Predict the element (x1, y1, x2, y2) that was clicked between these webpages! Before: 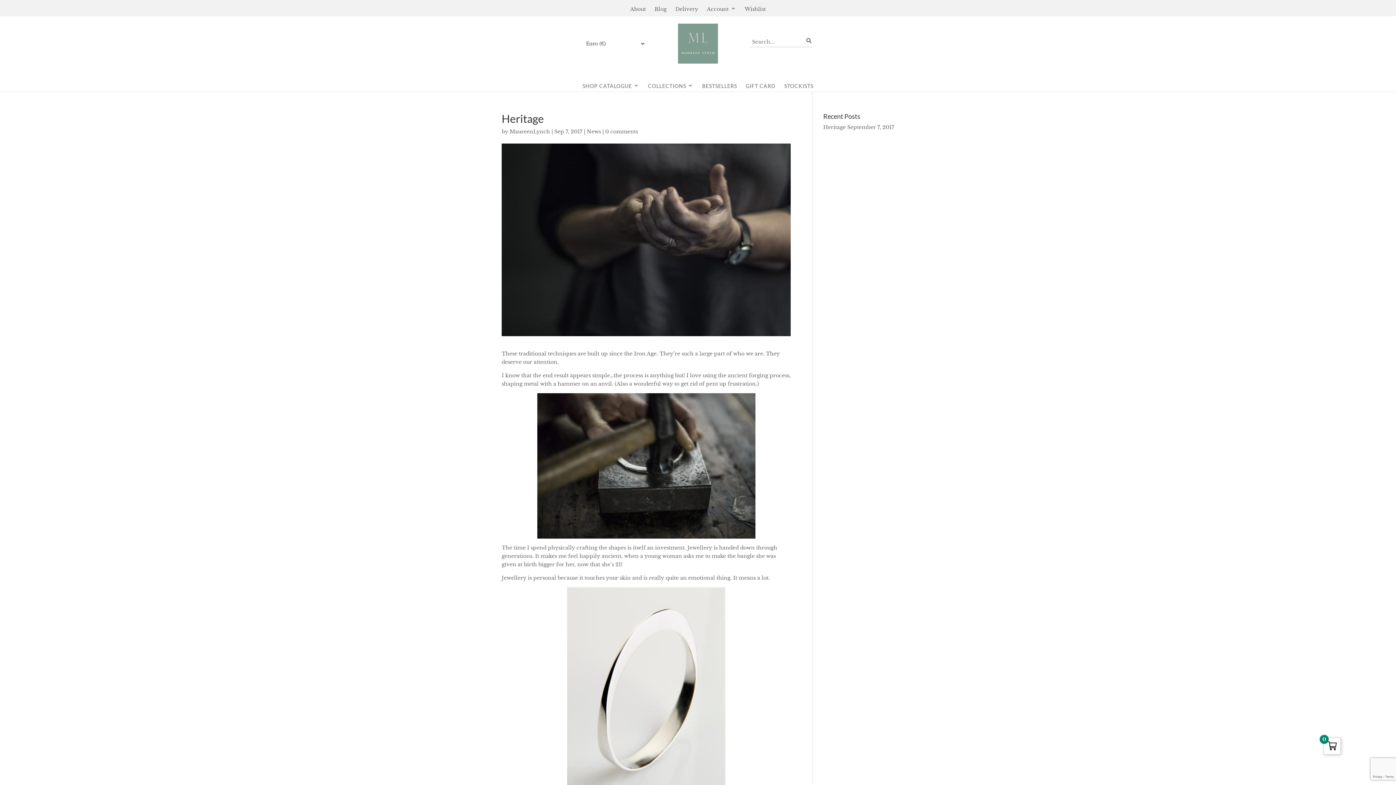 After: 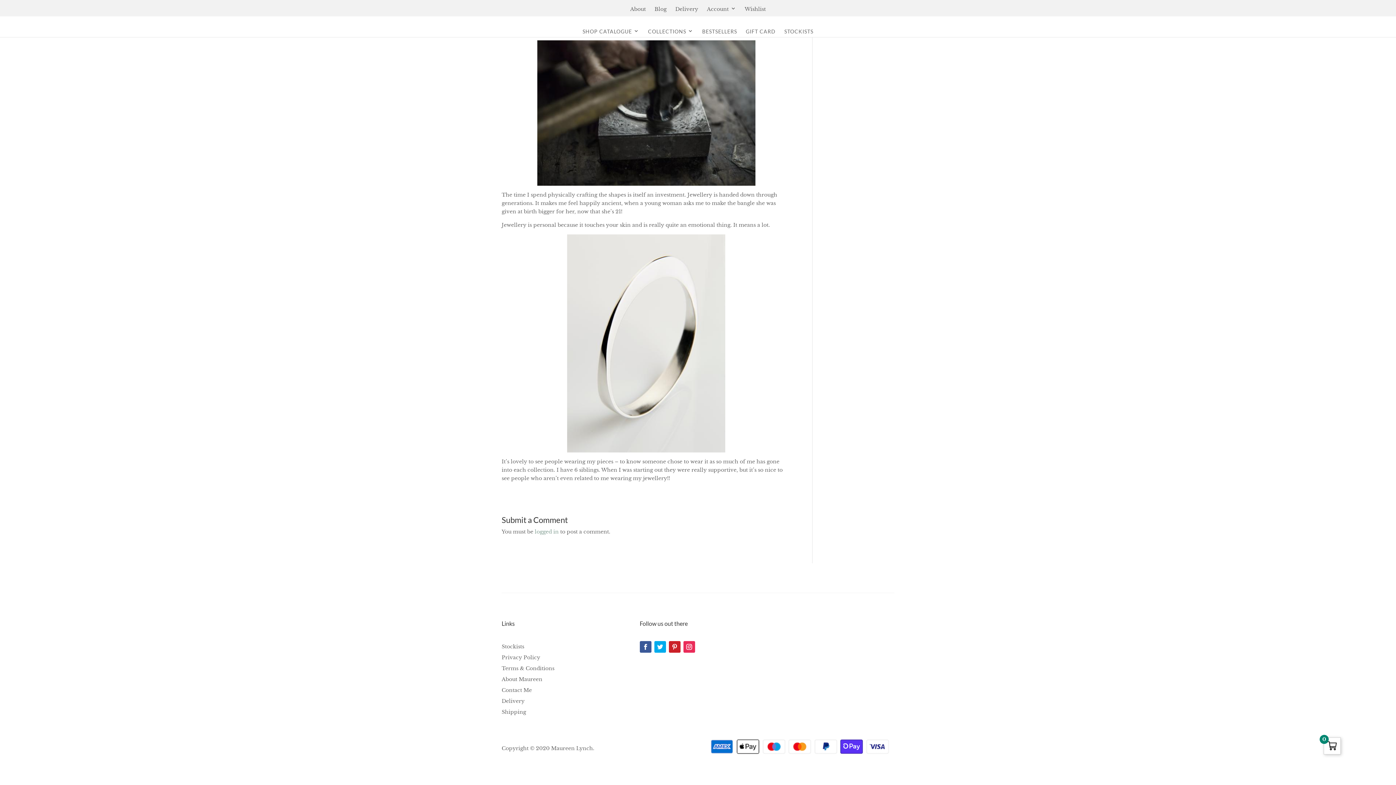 Action: label: 0 comments bbox: (605, 128, 638, 134)